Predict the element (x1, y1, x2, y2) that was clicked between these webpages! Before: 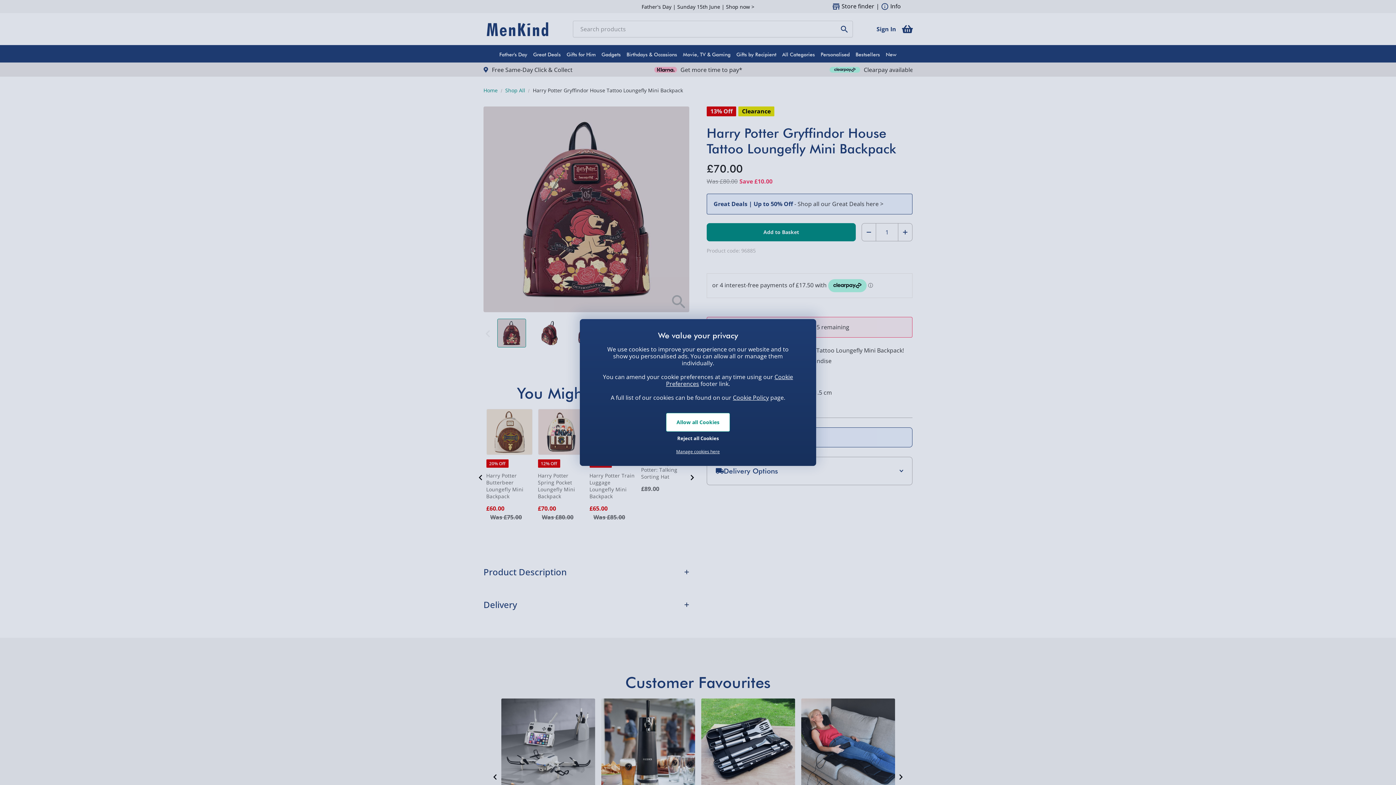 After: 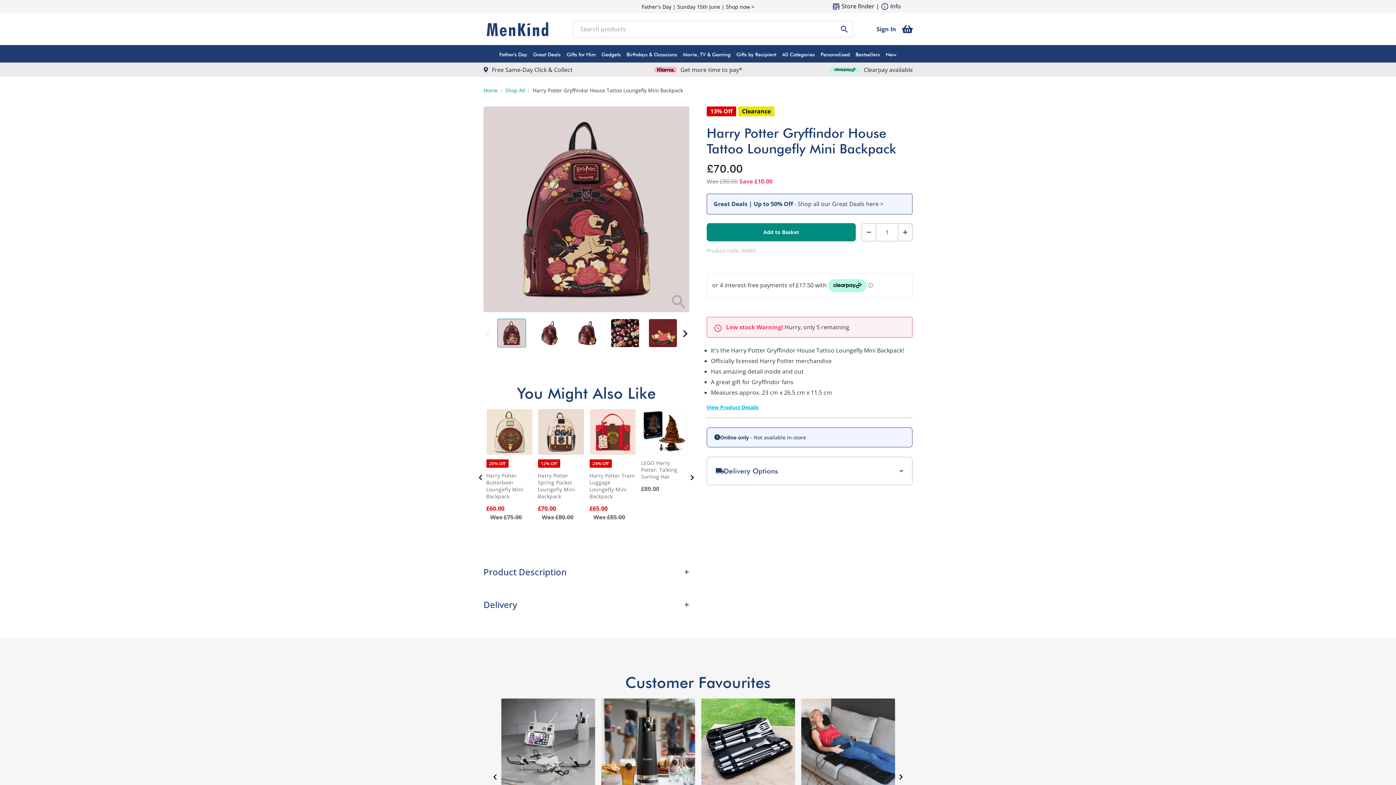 Action: bbox: (666, 432, 730, 445) label: Reject all Cookies